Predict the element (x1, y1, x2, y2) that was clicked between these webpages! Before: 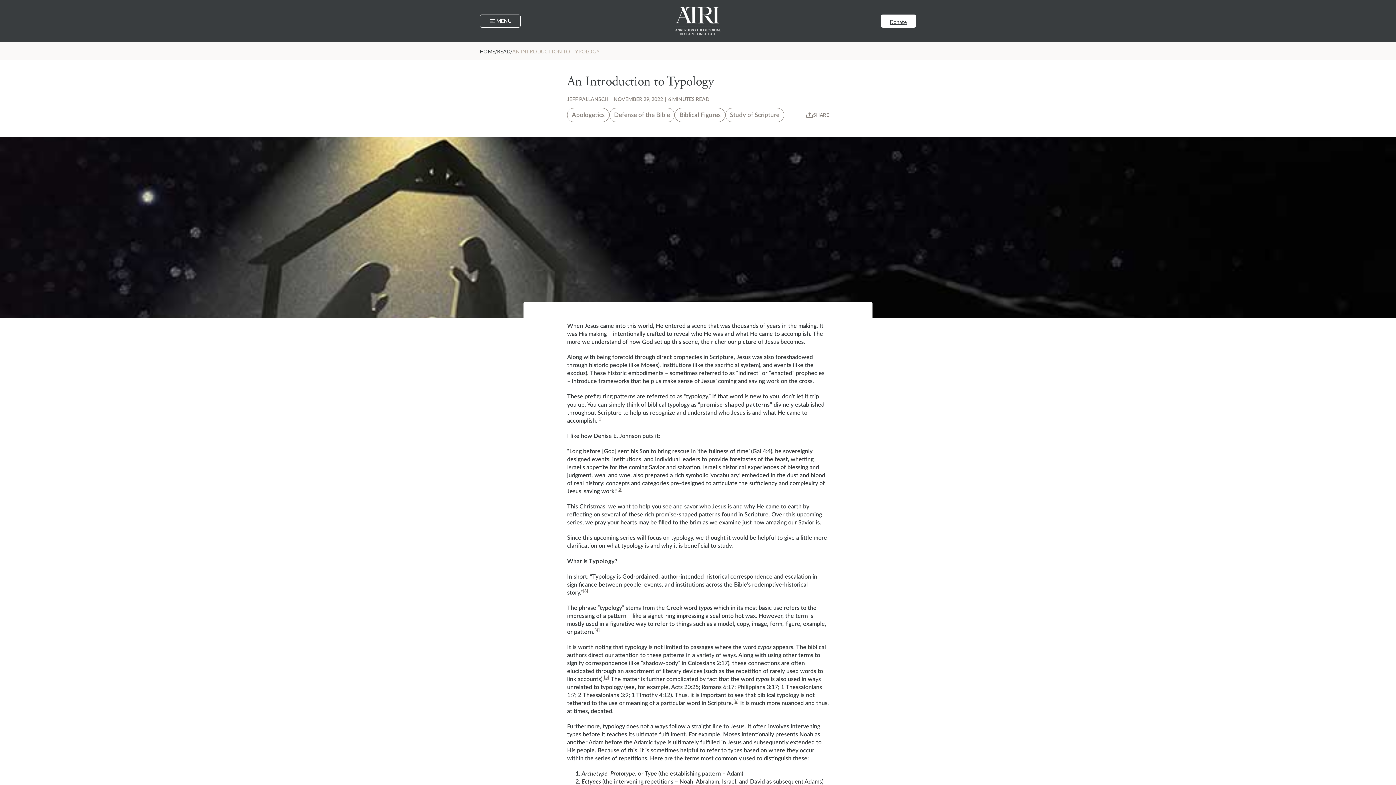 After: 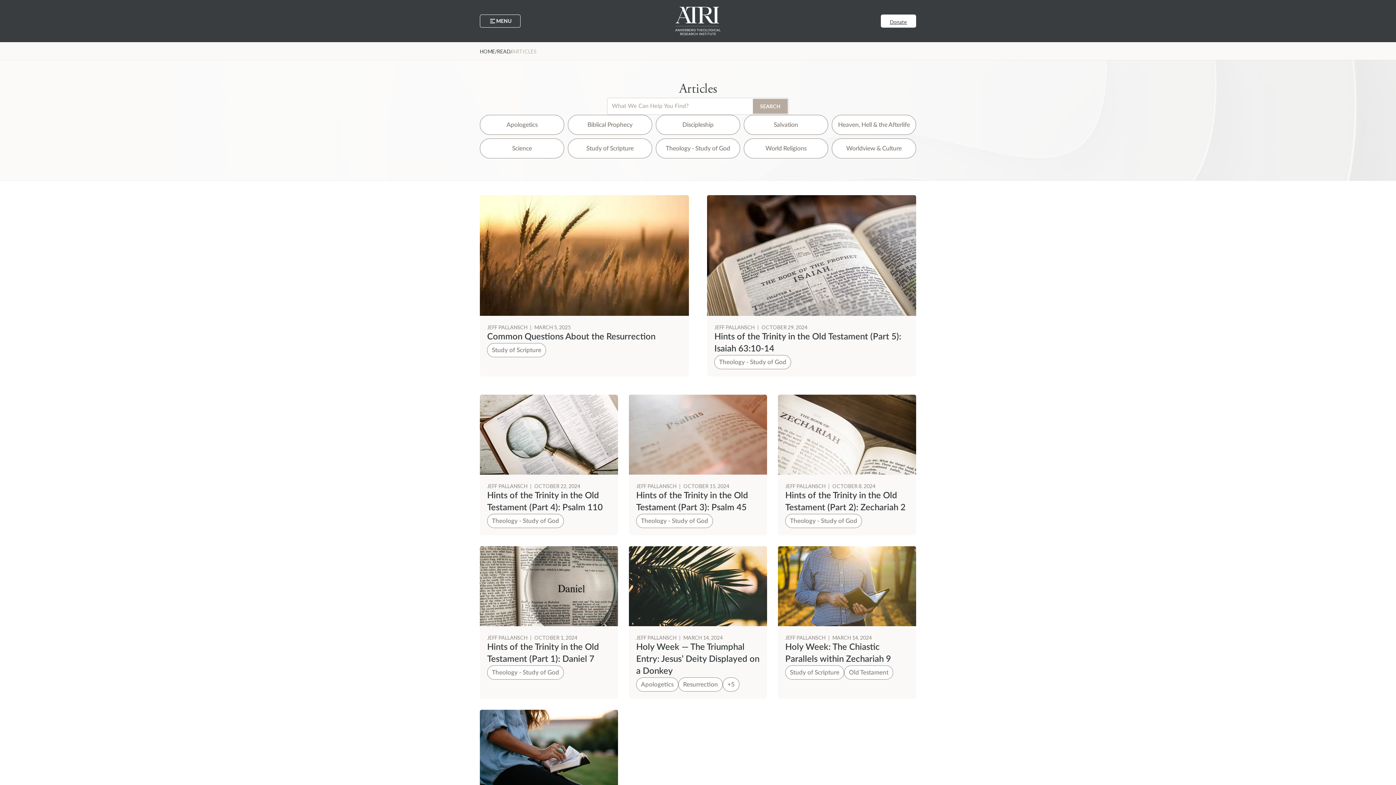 Action: bbox: (567, 97, 608, 102) label: JEFF PALLANSCH